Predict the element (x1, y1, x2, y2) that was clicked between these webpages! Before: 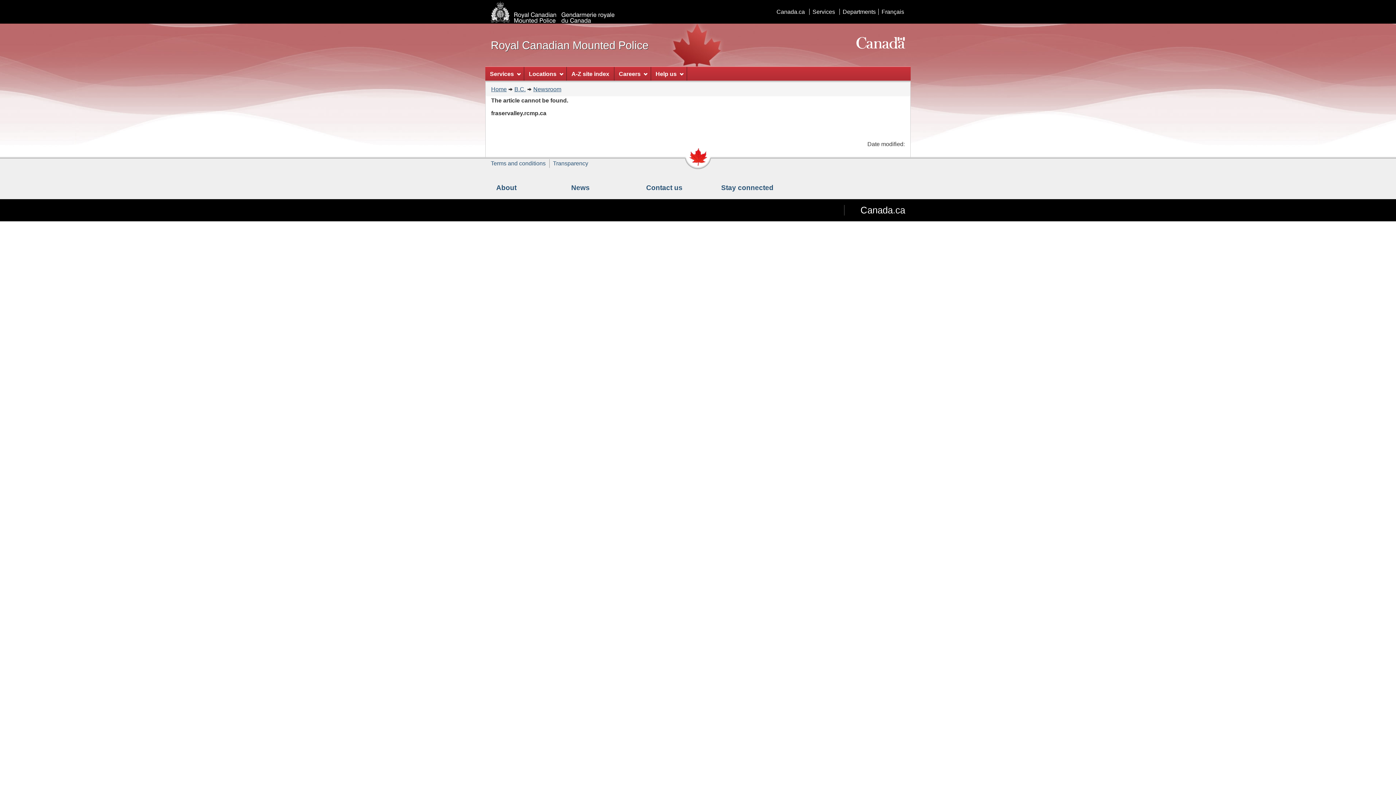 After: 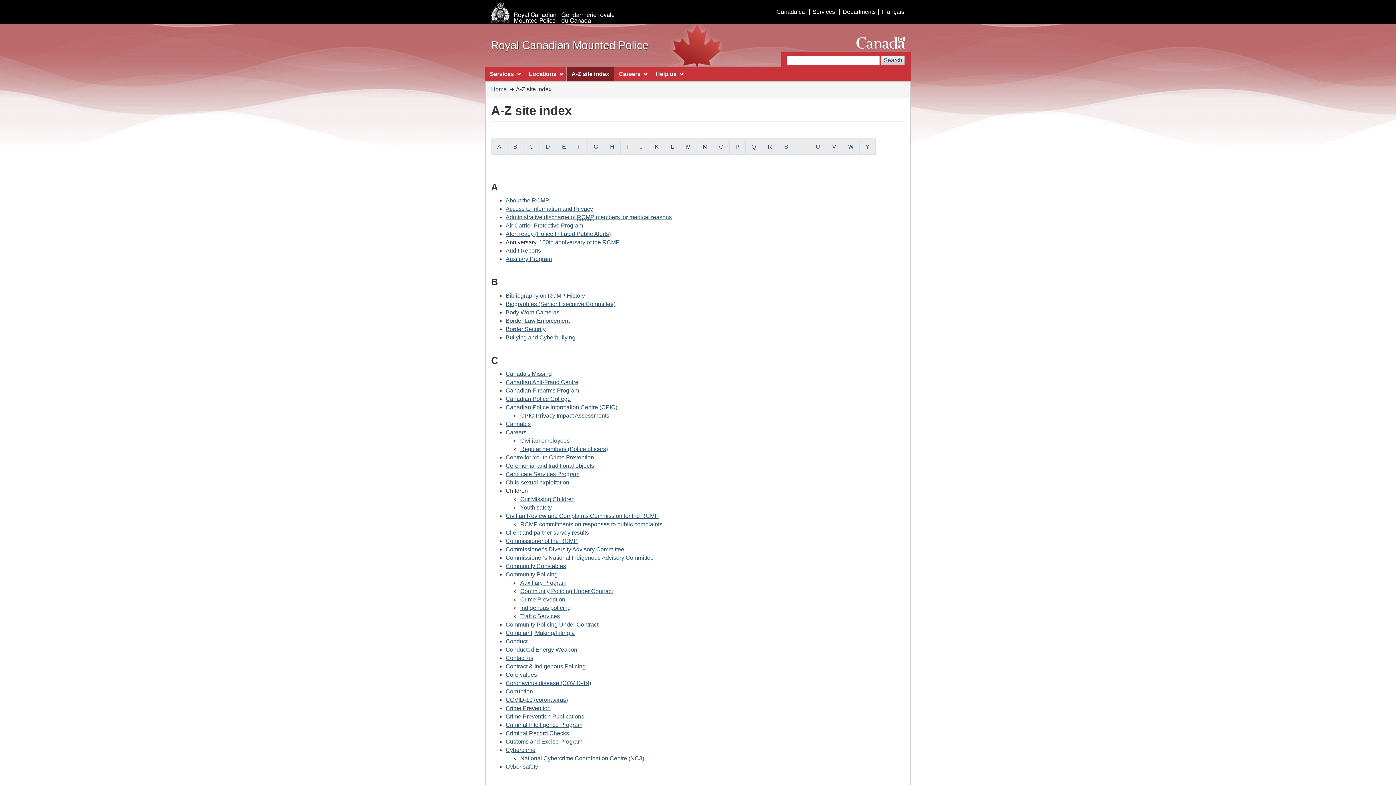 Action: bbox: (567, 66, 614, 80) label: A-Z site index